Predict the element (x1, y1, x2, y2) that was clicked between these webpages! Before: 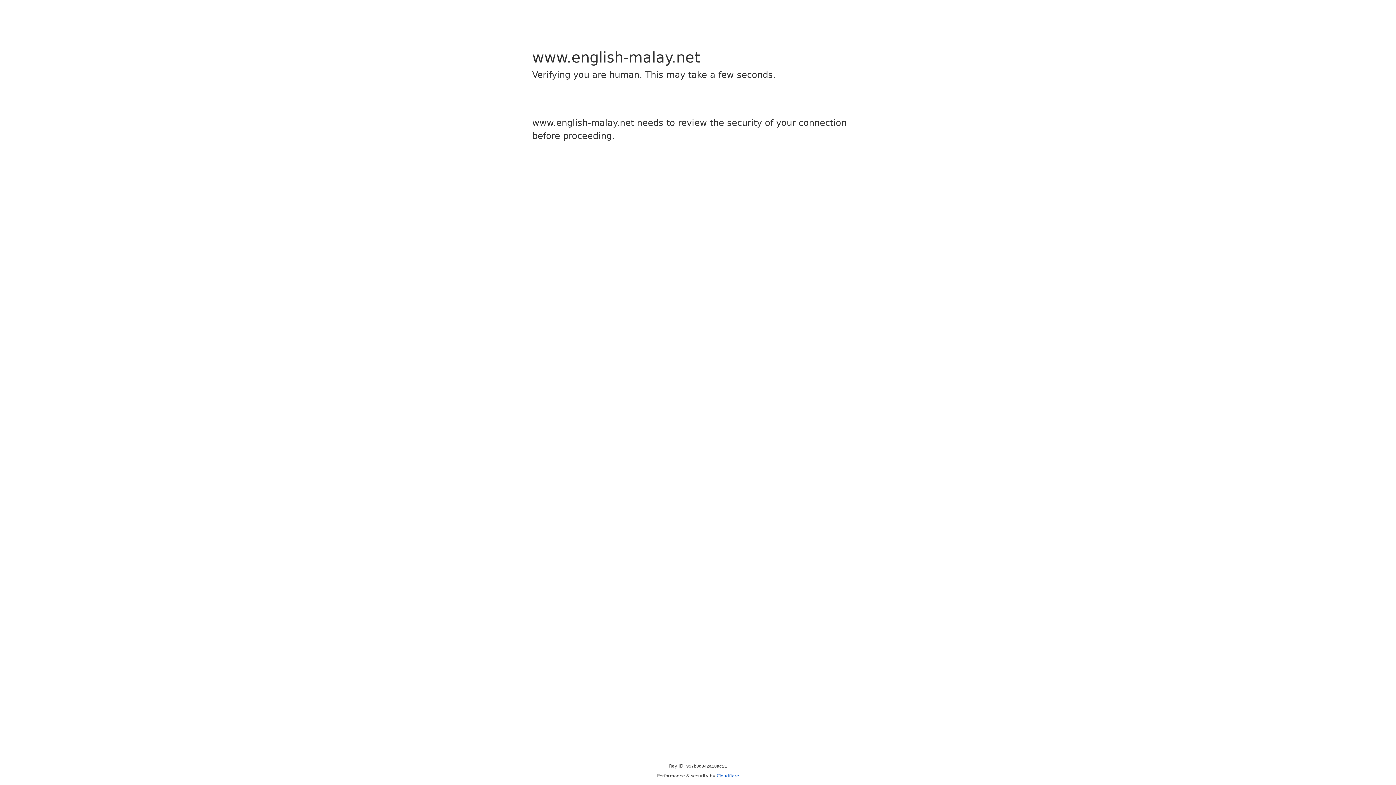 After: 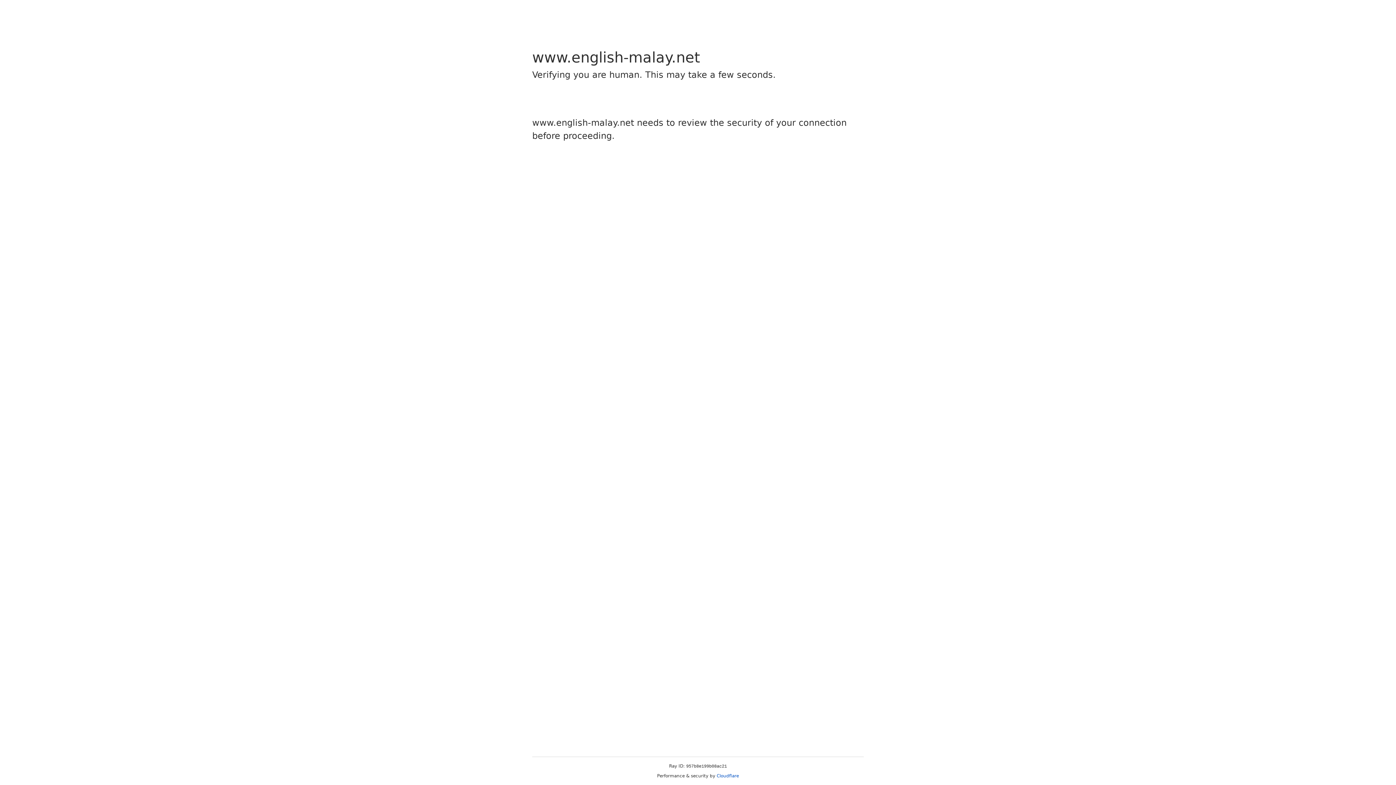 Action: bbox: (716, 773, 739, 778) label: Cloudflare